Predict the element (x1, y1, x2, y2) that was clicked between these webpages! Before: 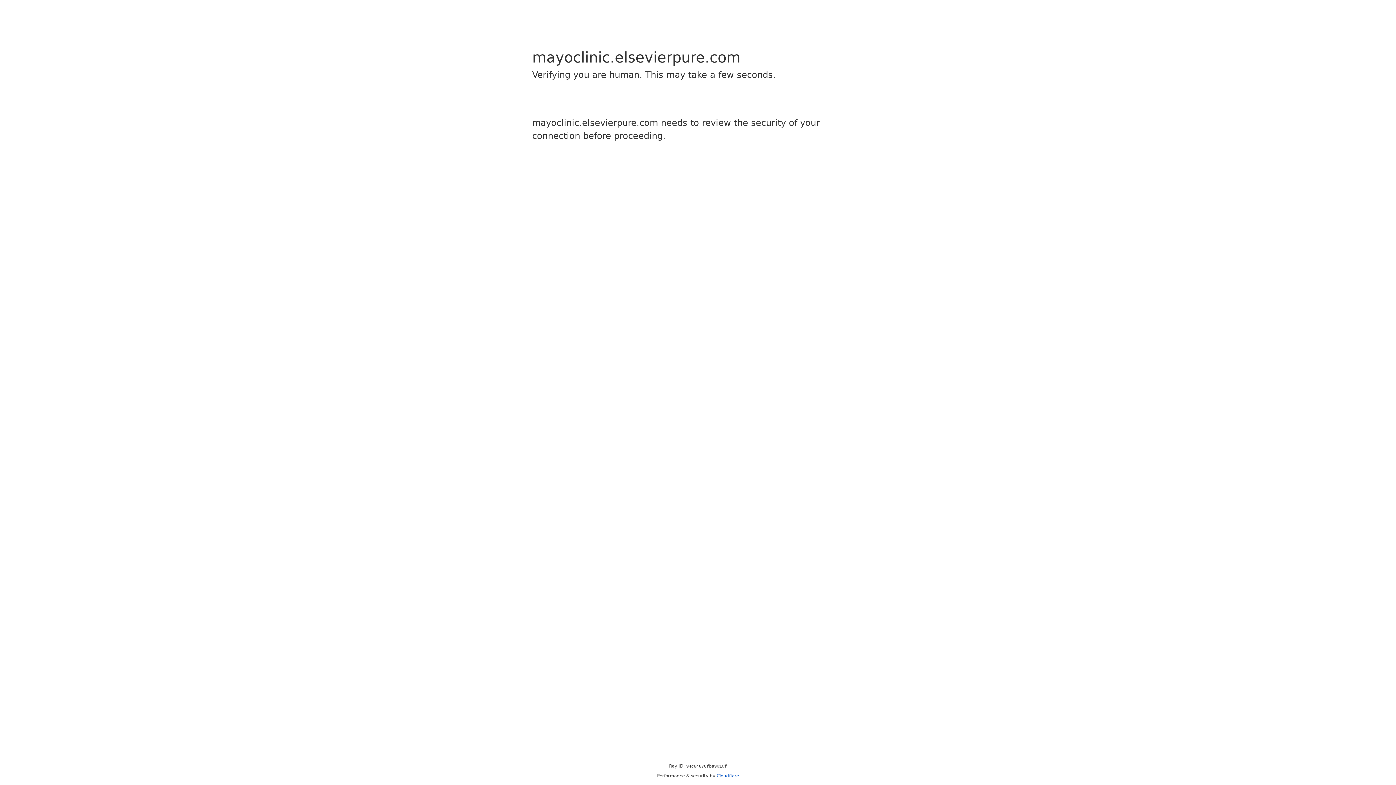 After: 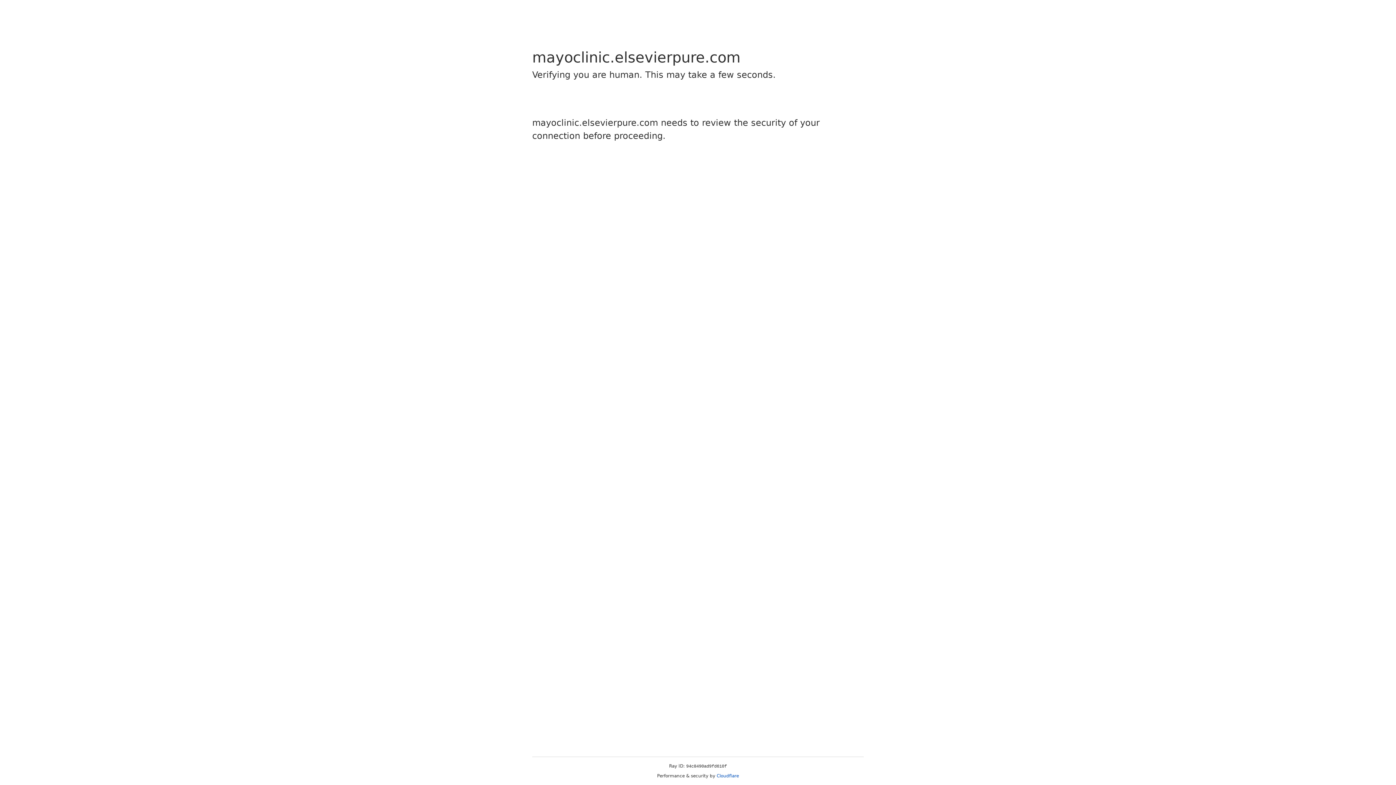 Action: label: Cloudflare bbox: (716, 773, 739, 778)